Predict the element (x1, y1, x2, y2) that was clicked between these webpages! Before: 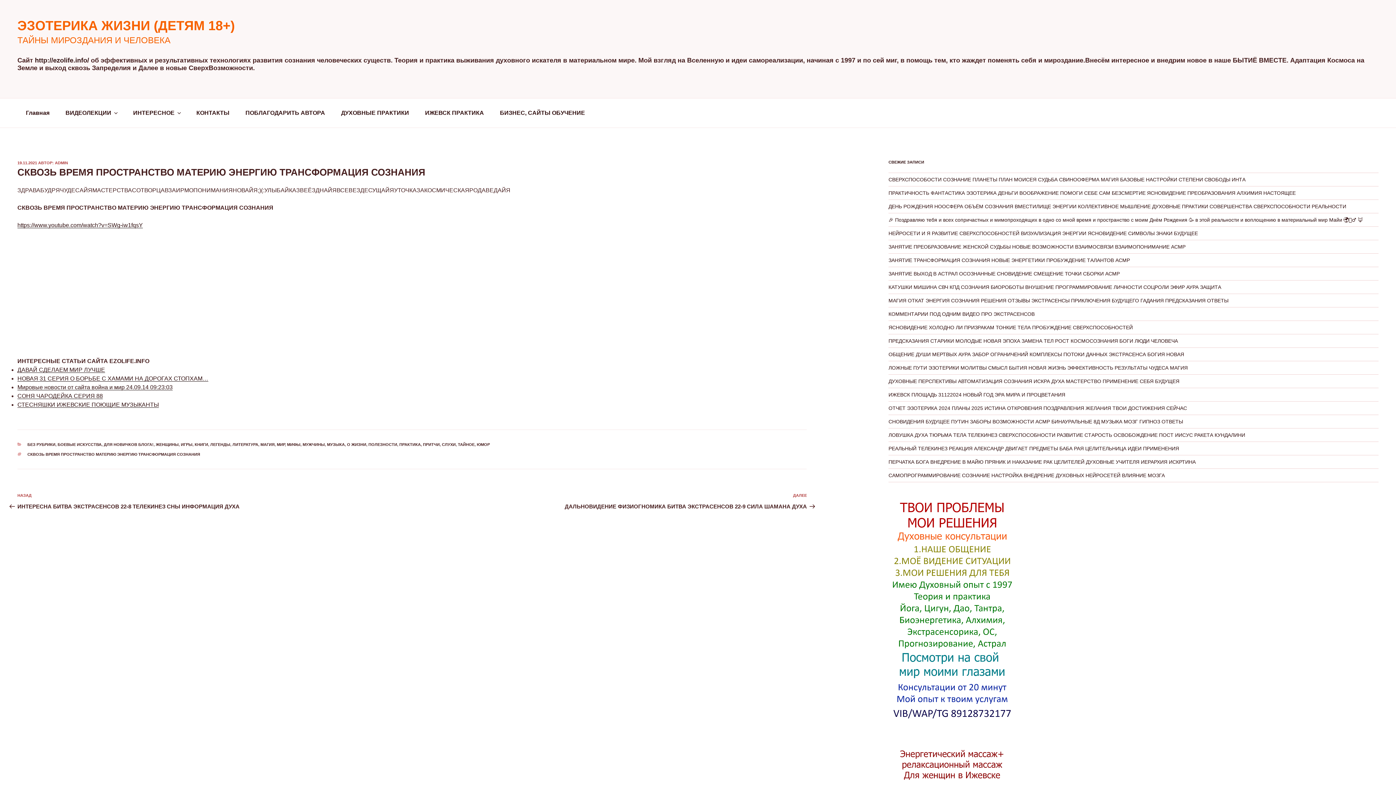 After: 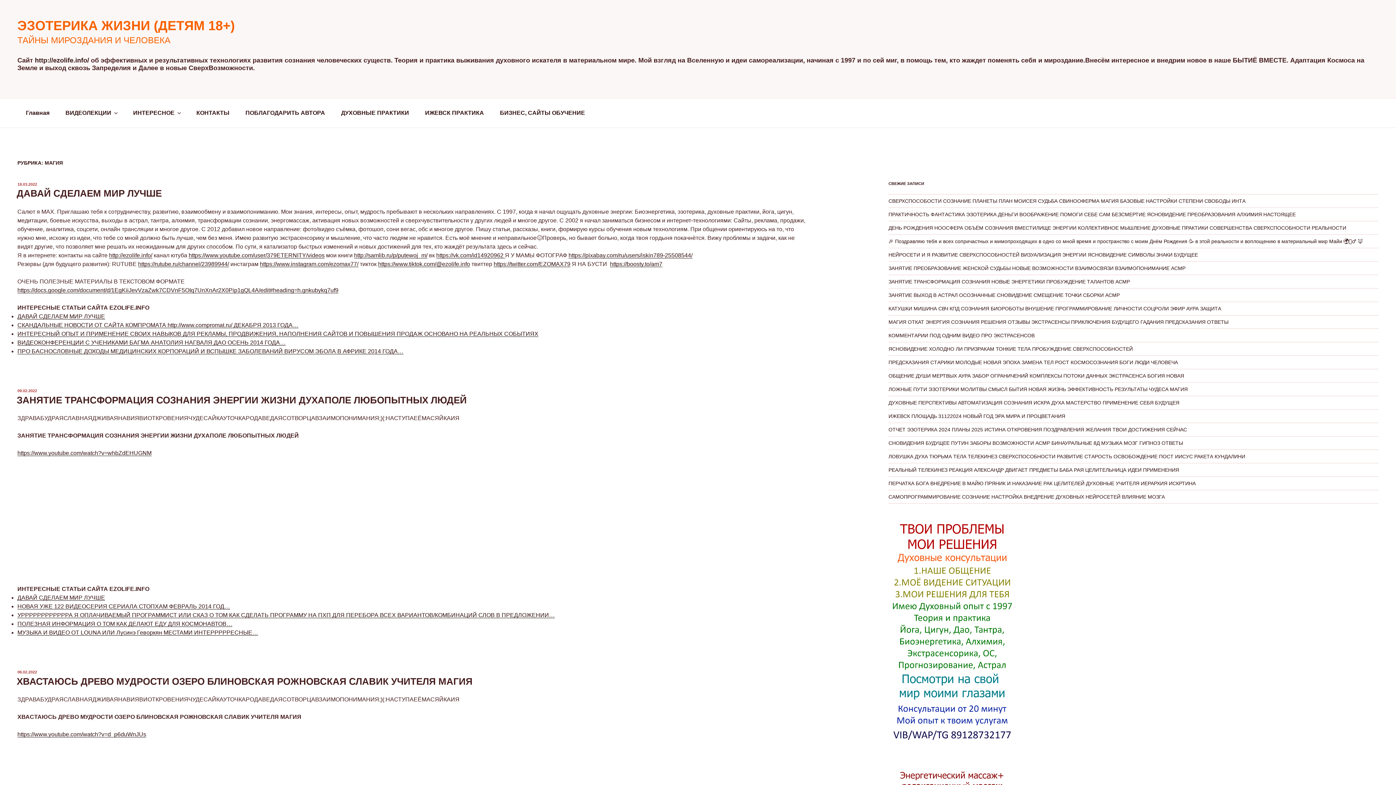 Action: label: МАГИЯ bbox: (260, 442, 274, 447)